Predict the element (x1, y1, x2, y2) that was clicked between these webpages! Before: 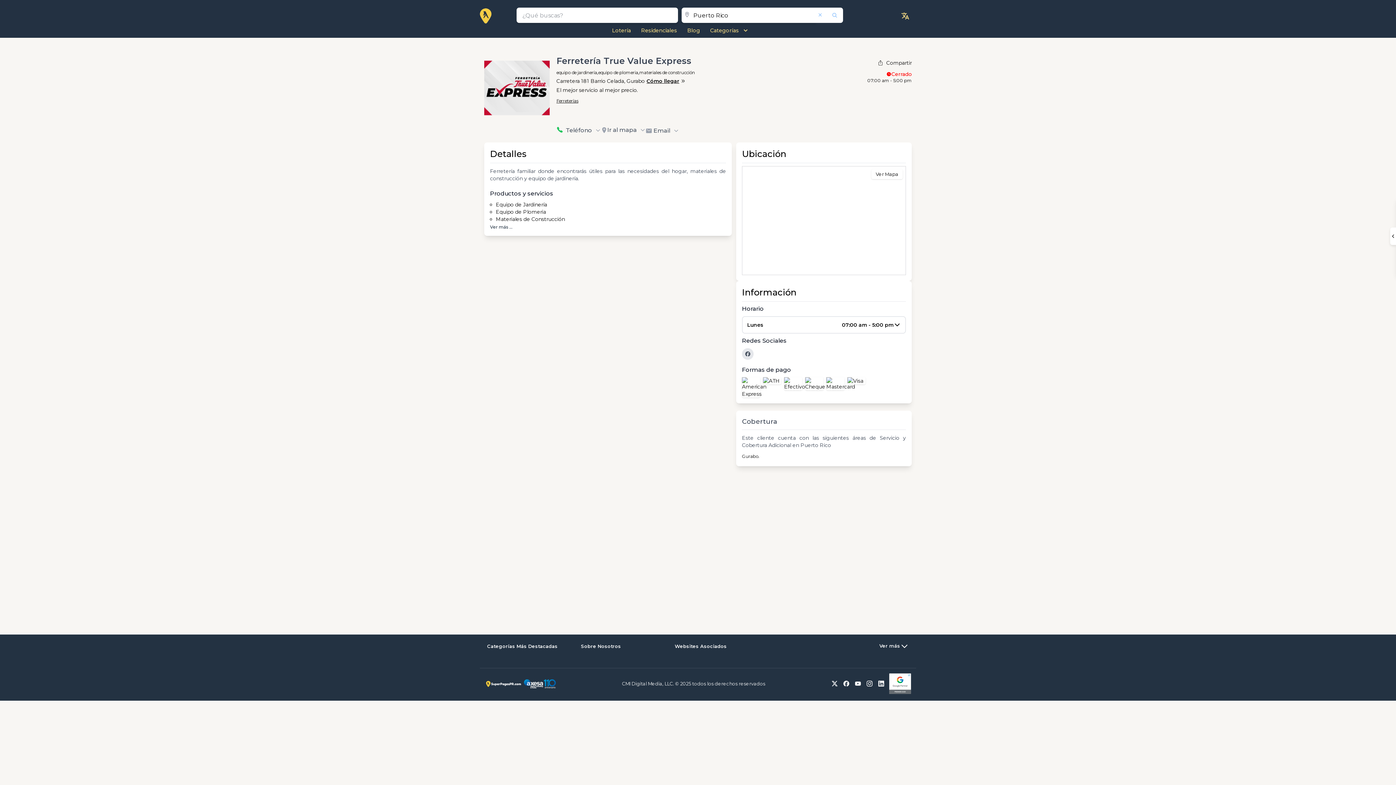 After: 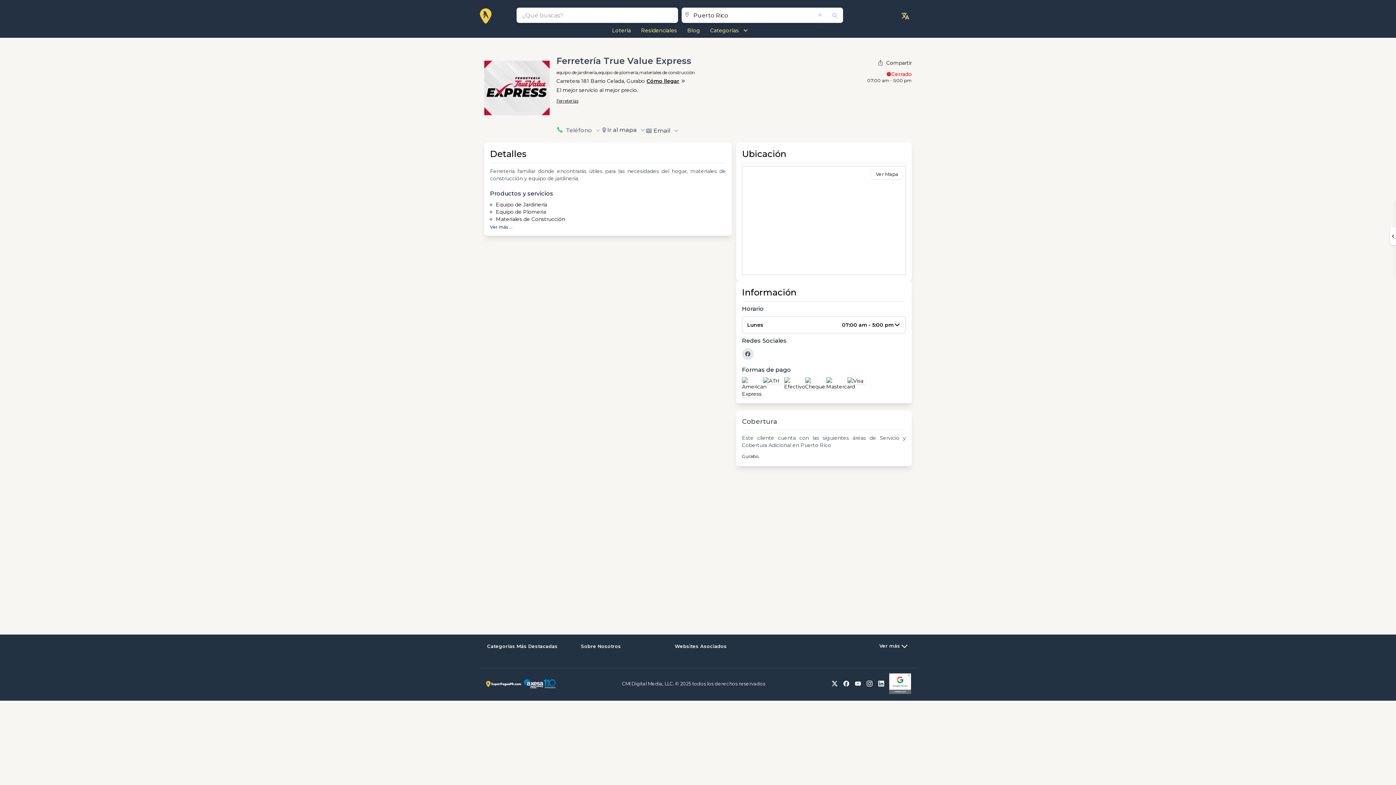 Action: bbox: (556, 126, 600, 134) label: phone